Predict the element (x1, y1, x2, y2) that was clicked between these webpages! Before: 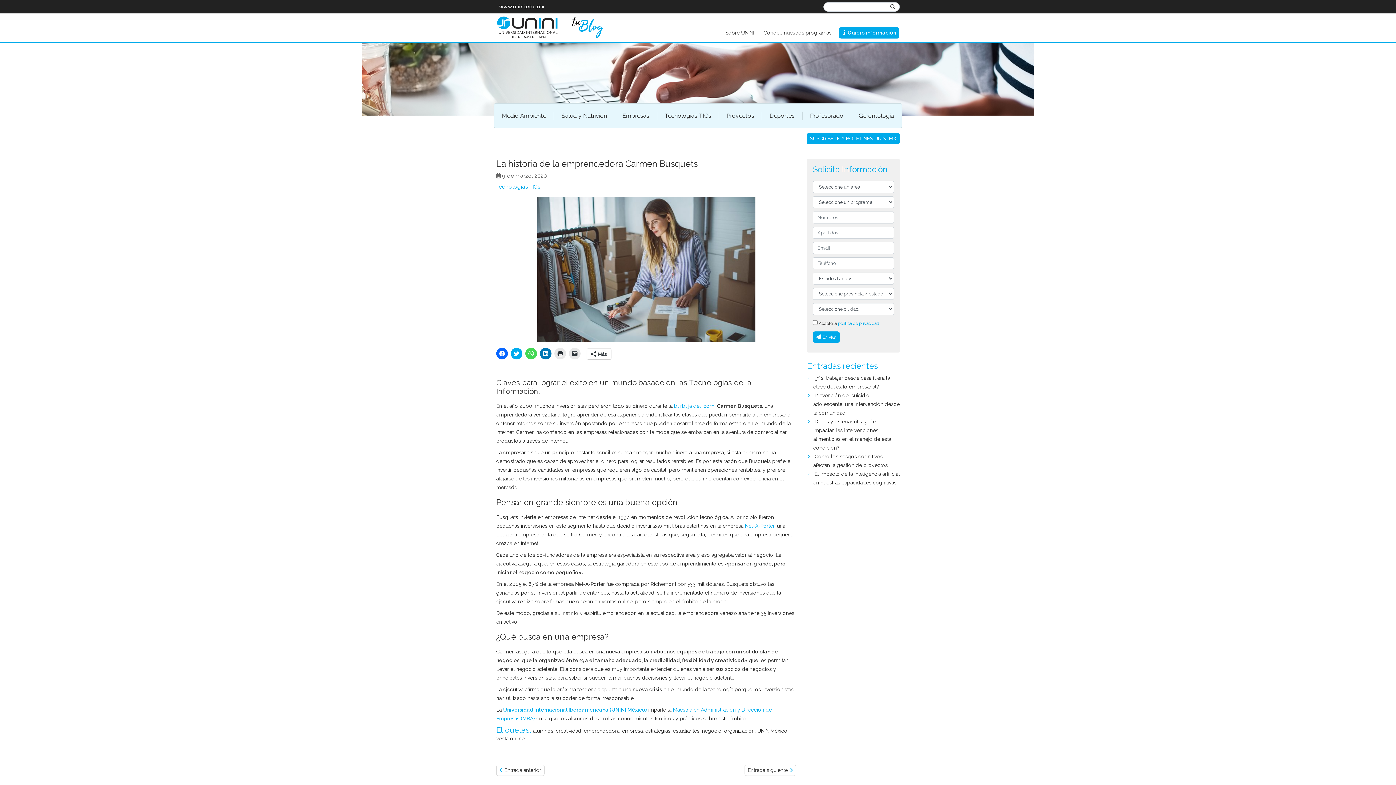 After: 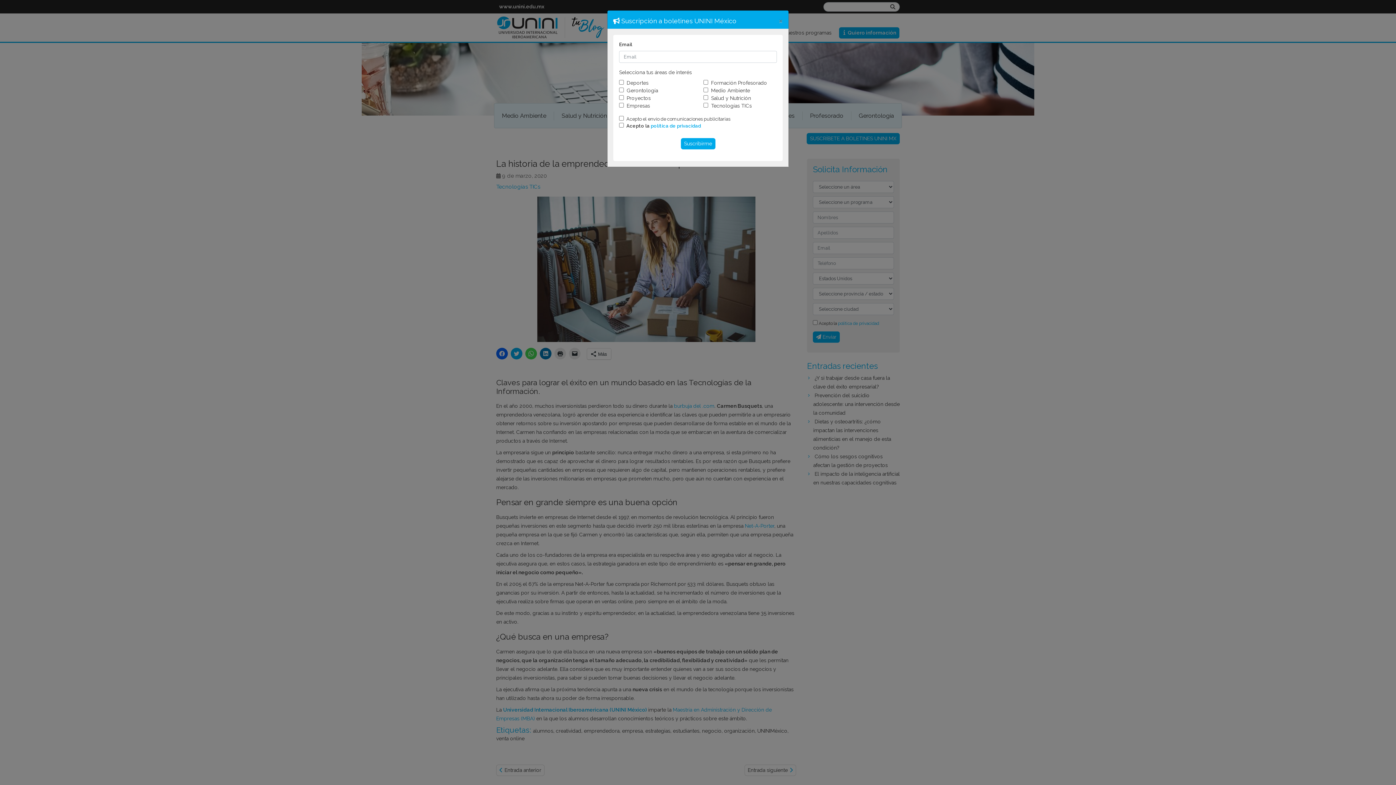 Action: bbox: (806, 133, 900, 144) label: SUSCRÍBETE A BOLETINES UNINI MX